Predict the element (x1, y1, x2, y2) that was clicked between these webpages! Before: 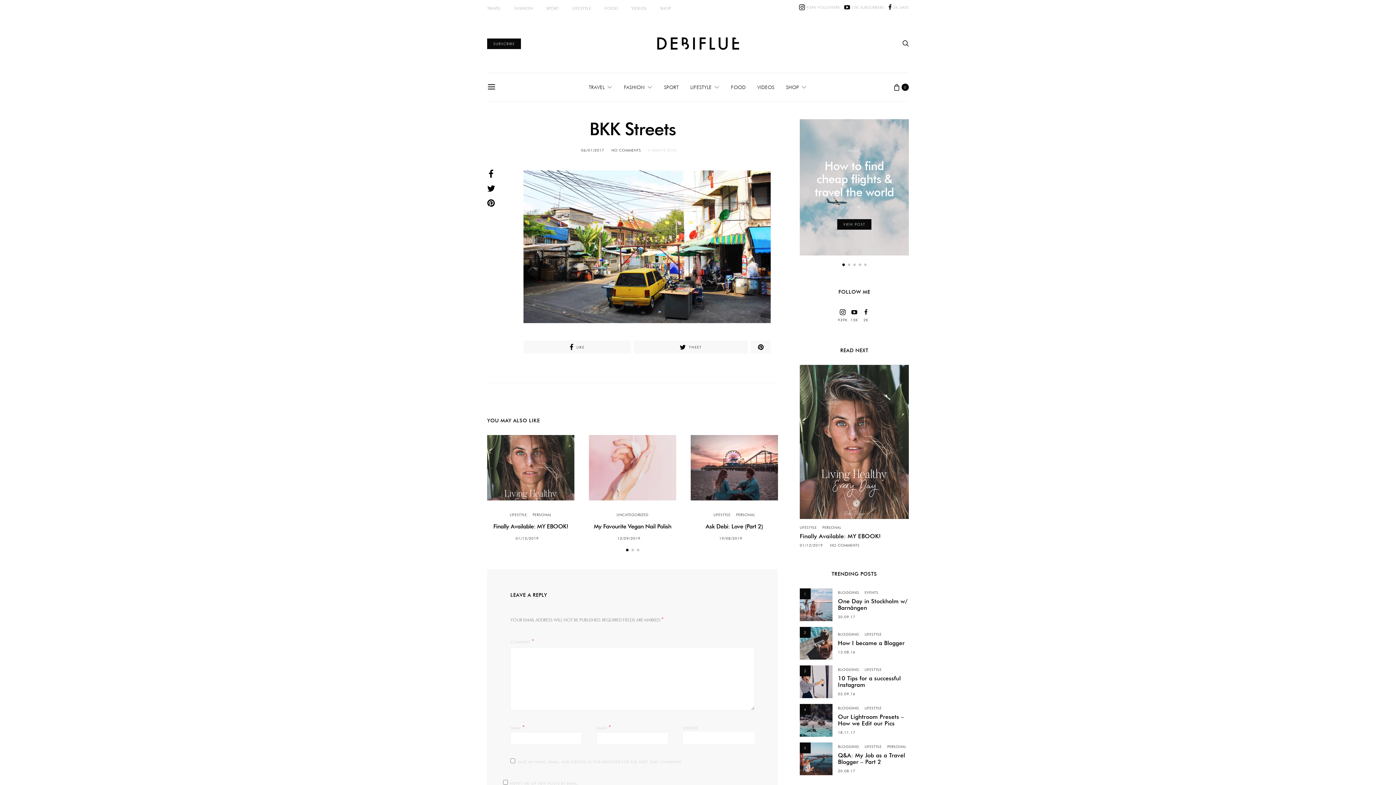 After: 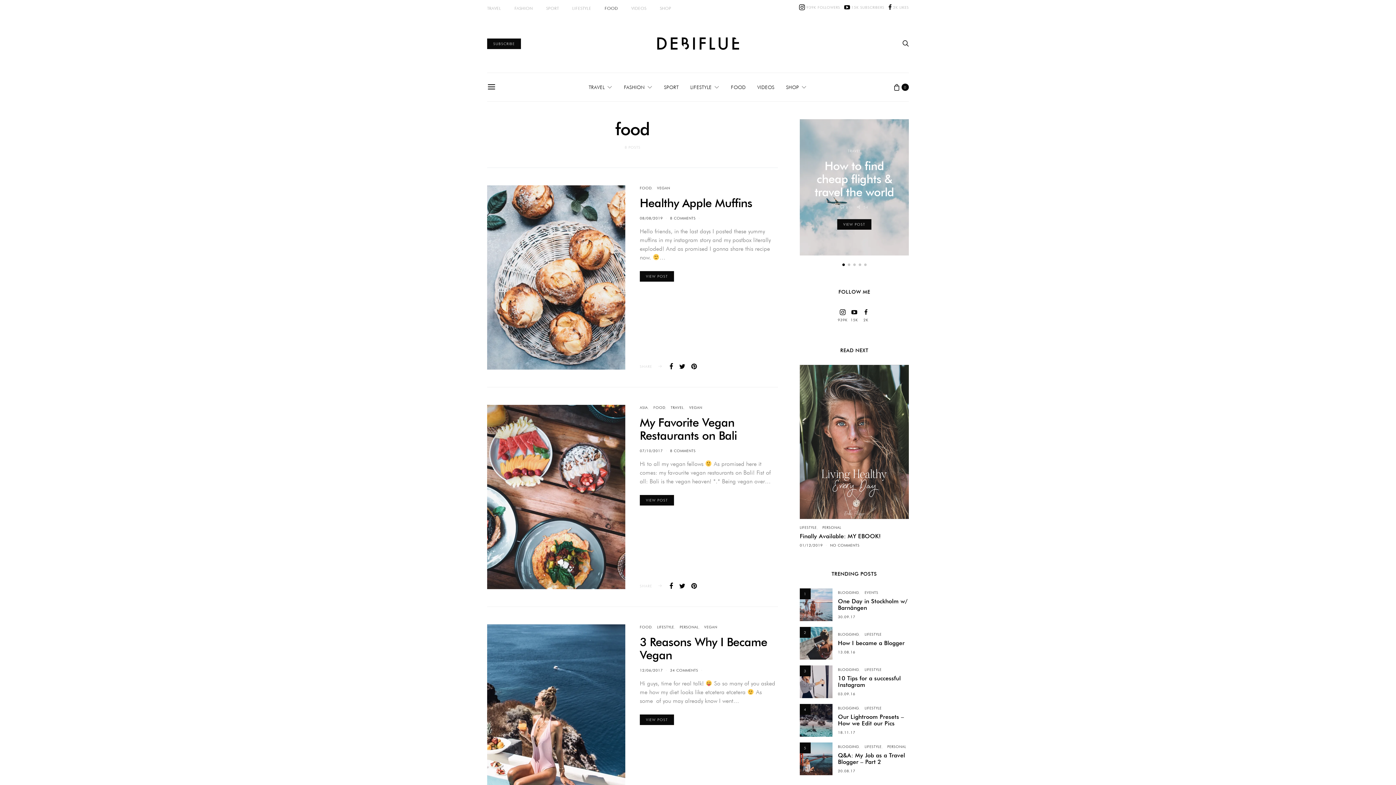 Action: bbox: (731, 73, 745, 101) label: FOOD